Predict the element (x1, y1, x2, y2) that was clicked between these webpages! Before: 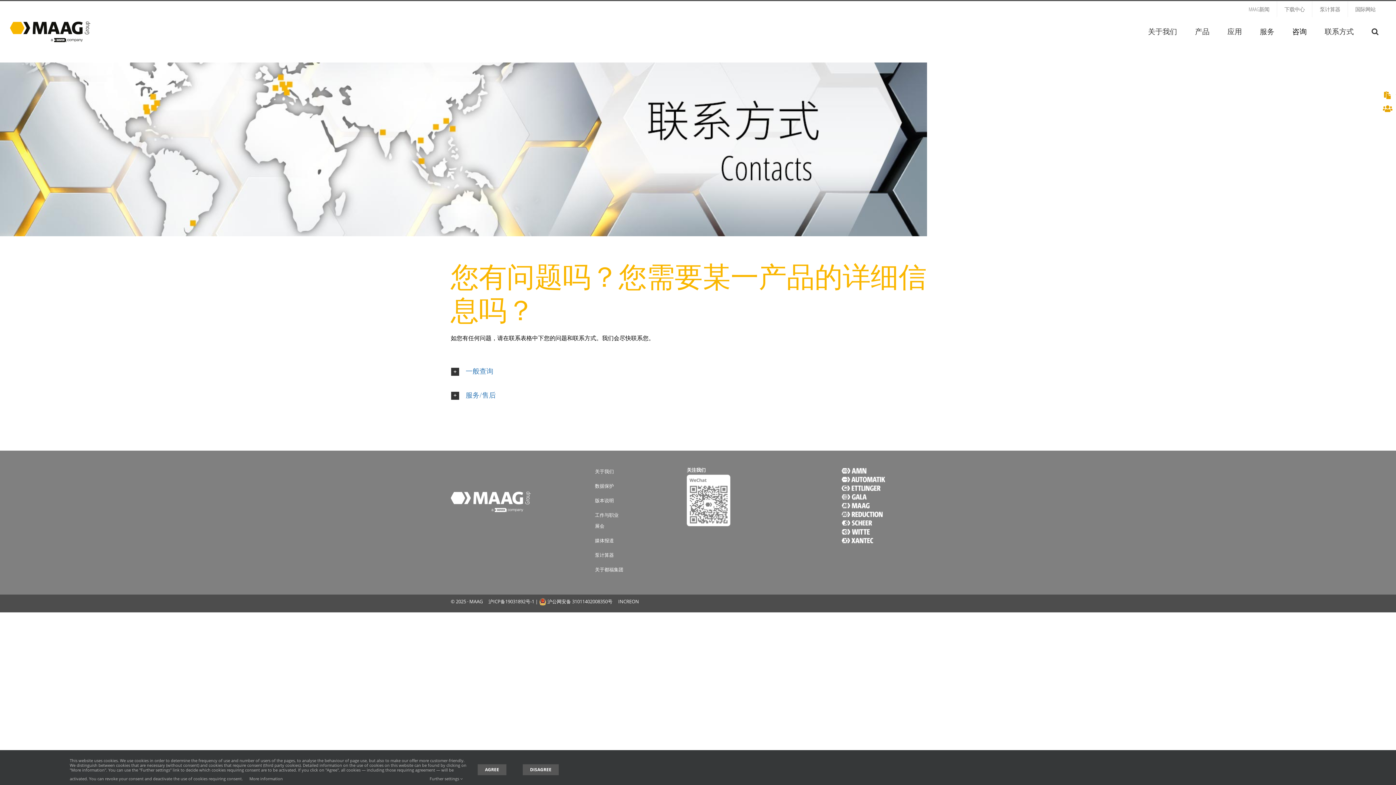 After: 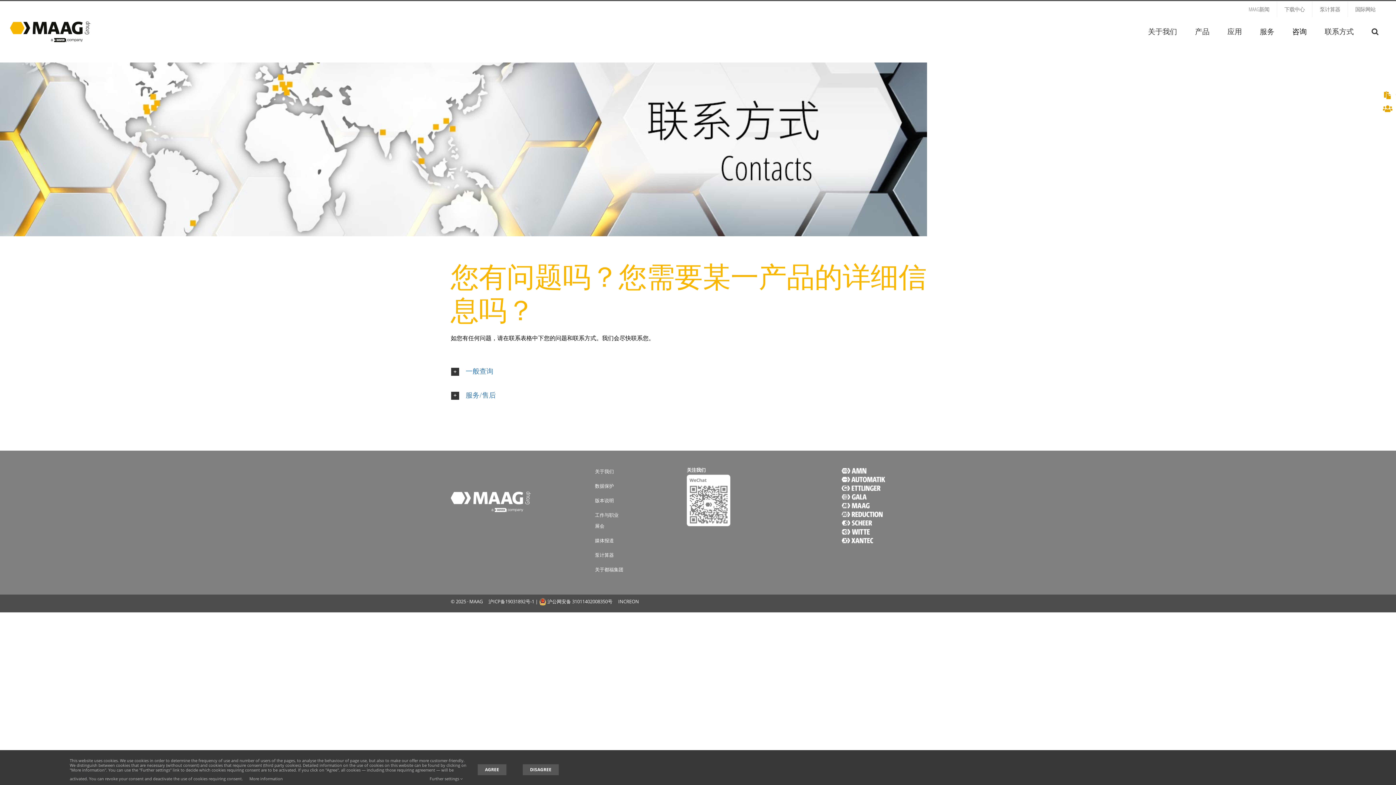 Action: label: 泵计算器 bbox: (1315, 1, 1345, 17)